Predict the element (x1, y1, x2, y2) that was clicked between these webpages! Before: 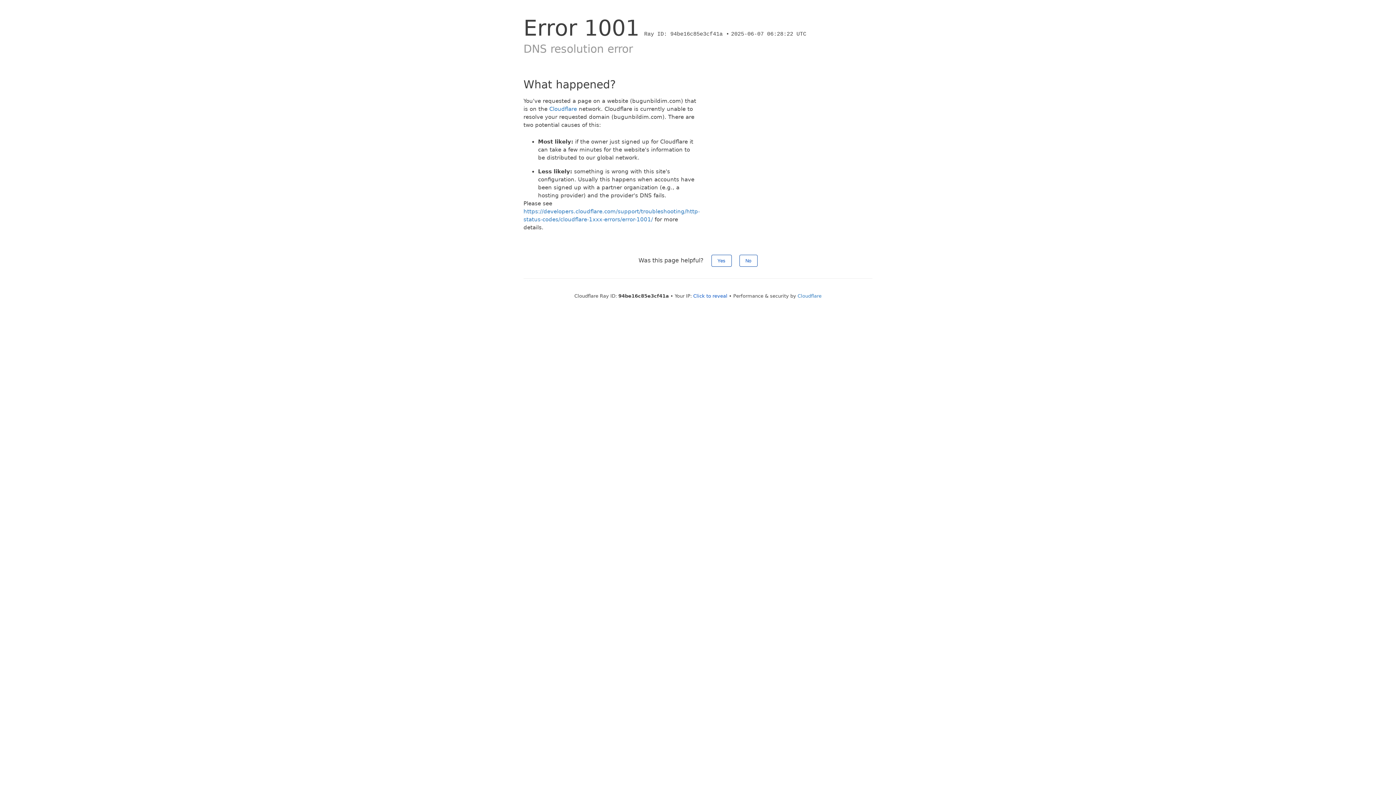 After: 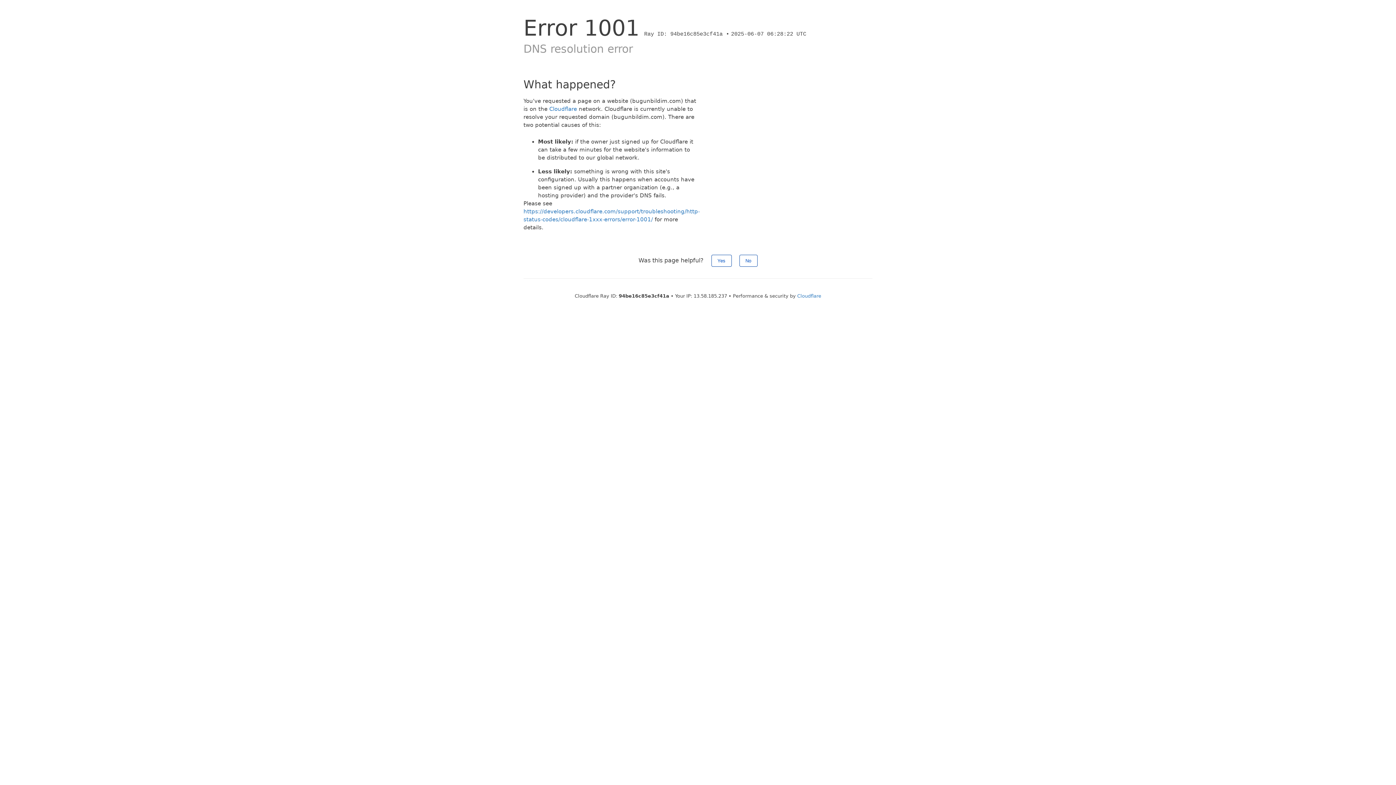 Action: label: Click to reveal bbox: (693, 293, 727, 298)